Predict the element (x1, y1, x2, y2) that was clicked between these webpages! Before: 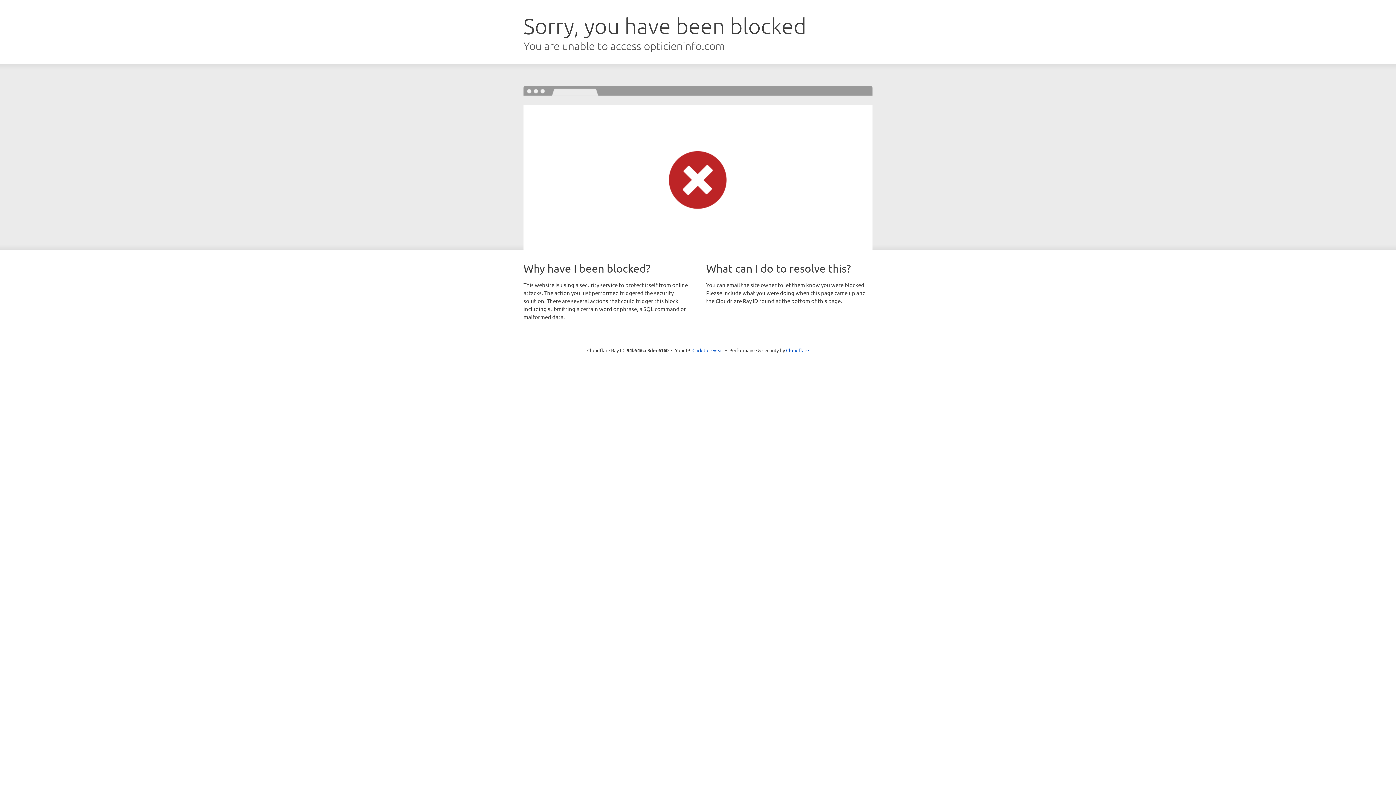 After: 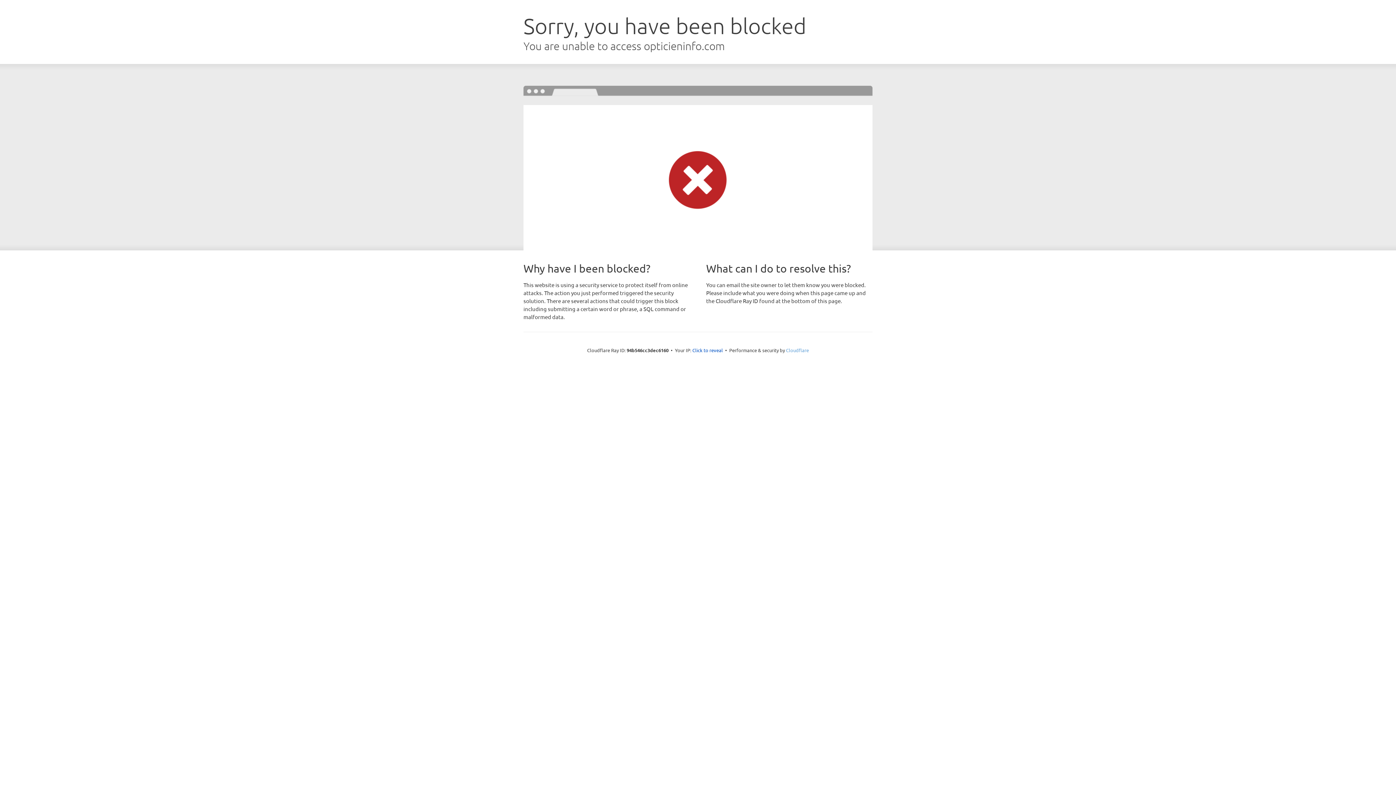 Action: label: Cloudflare bbox: (786, 347, 809, 353)